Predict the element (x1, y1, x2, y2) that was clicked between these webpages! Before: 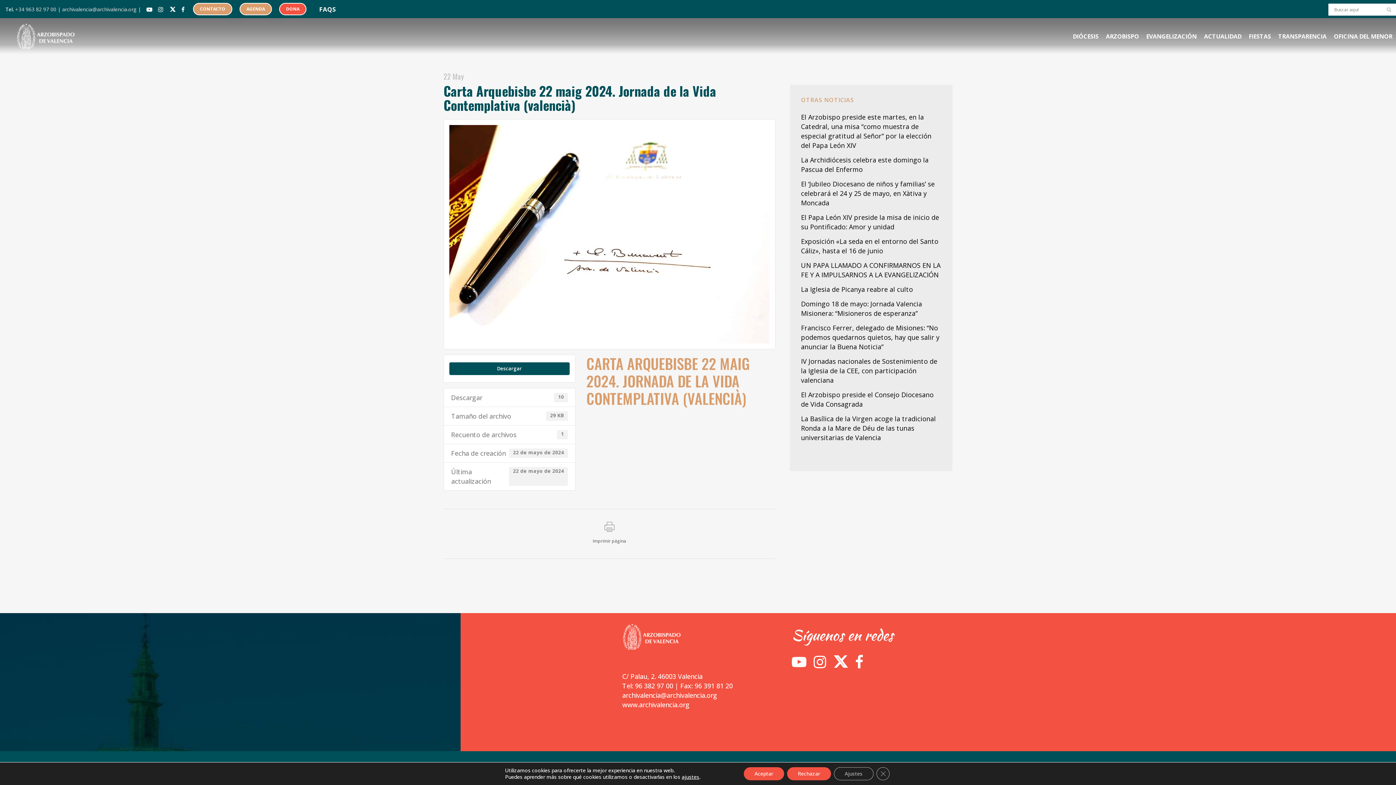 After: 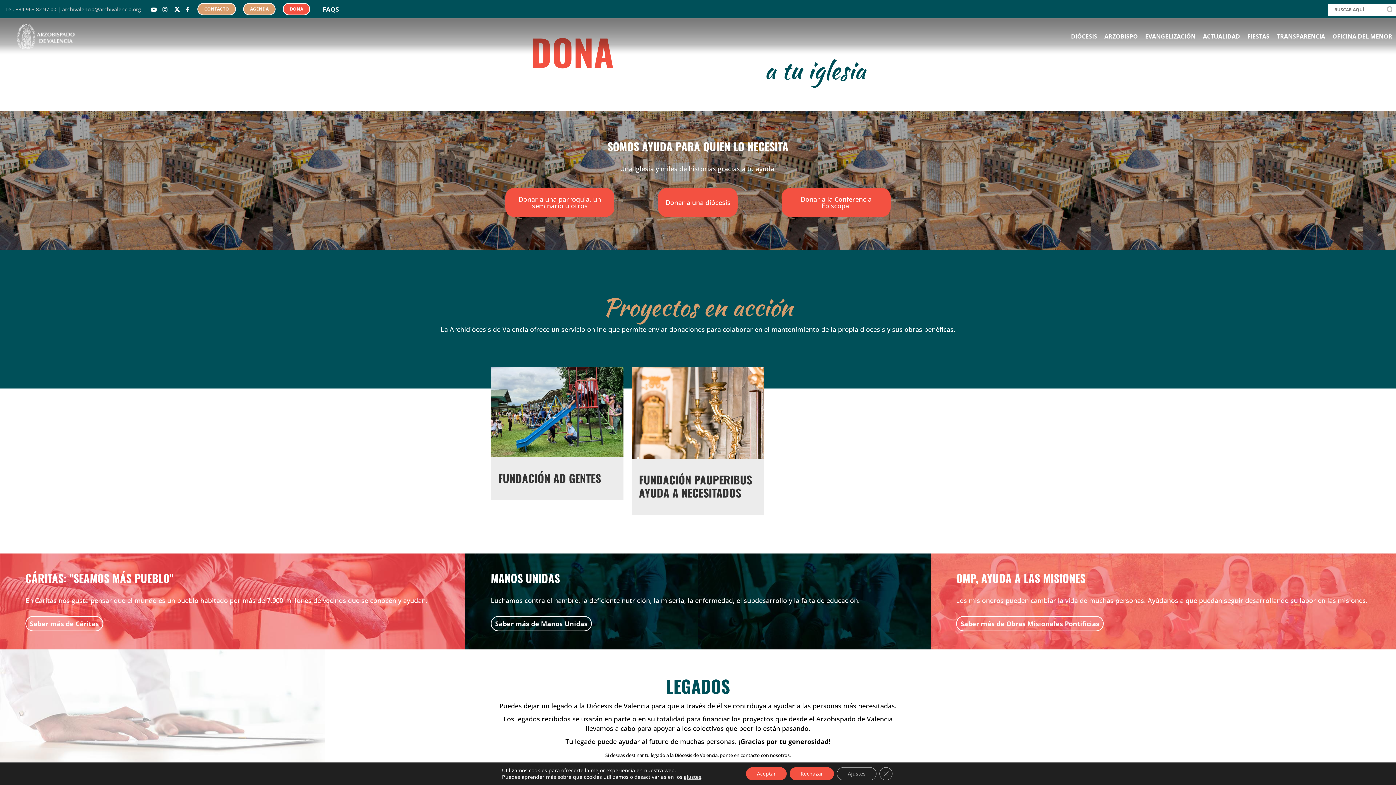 Action: label: DONA bbox: (279, 2, 306, 15)